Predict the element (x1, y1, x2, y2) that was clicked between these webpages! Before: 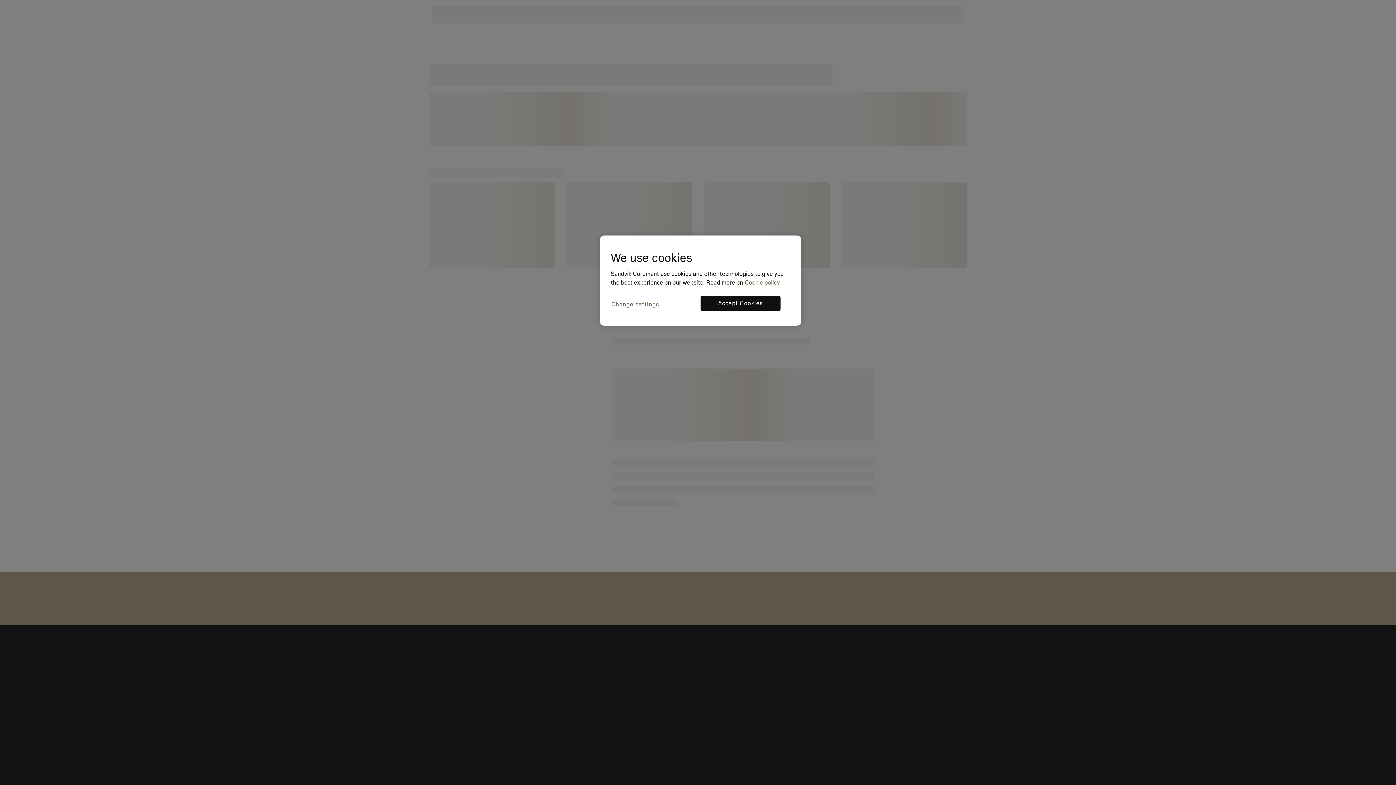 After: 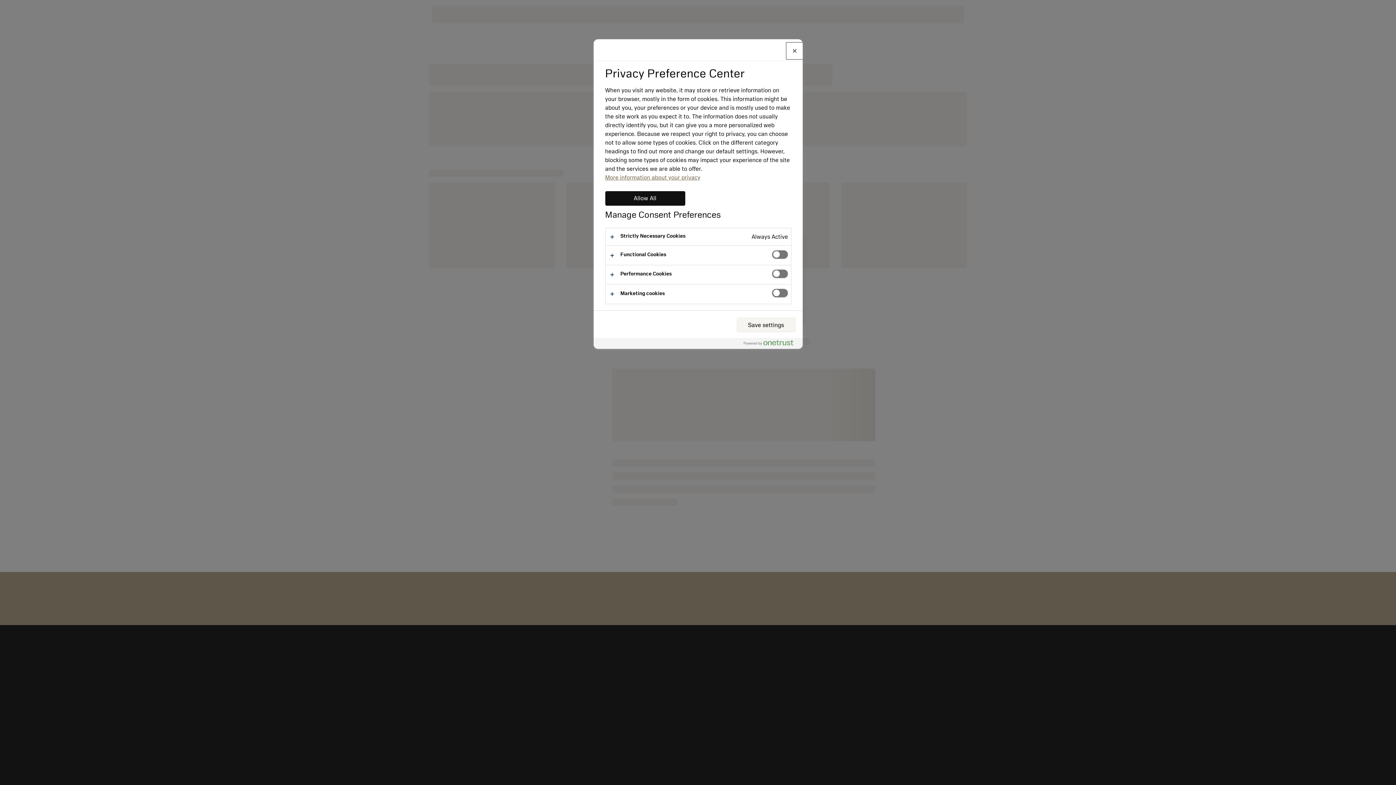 Action: bbox: (610, 296, 660, 313) label: Change settings